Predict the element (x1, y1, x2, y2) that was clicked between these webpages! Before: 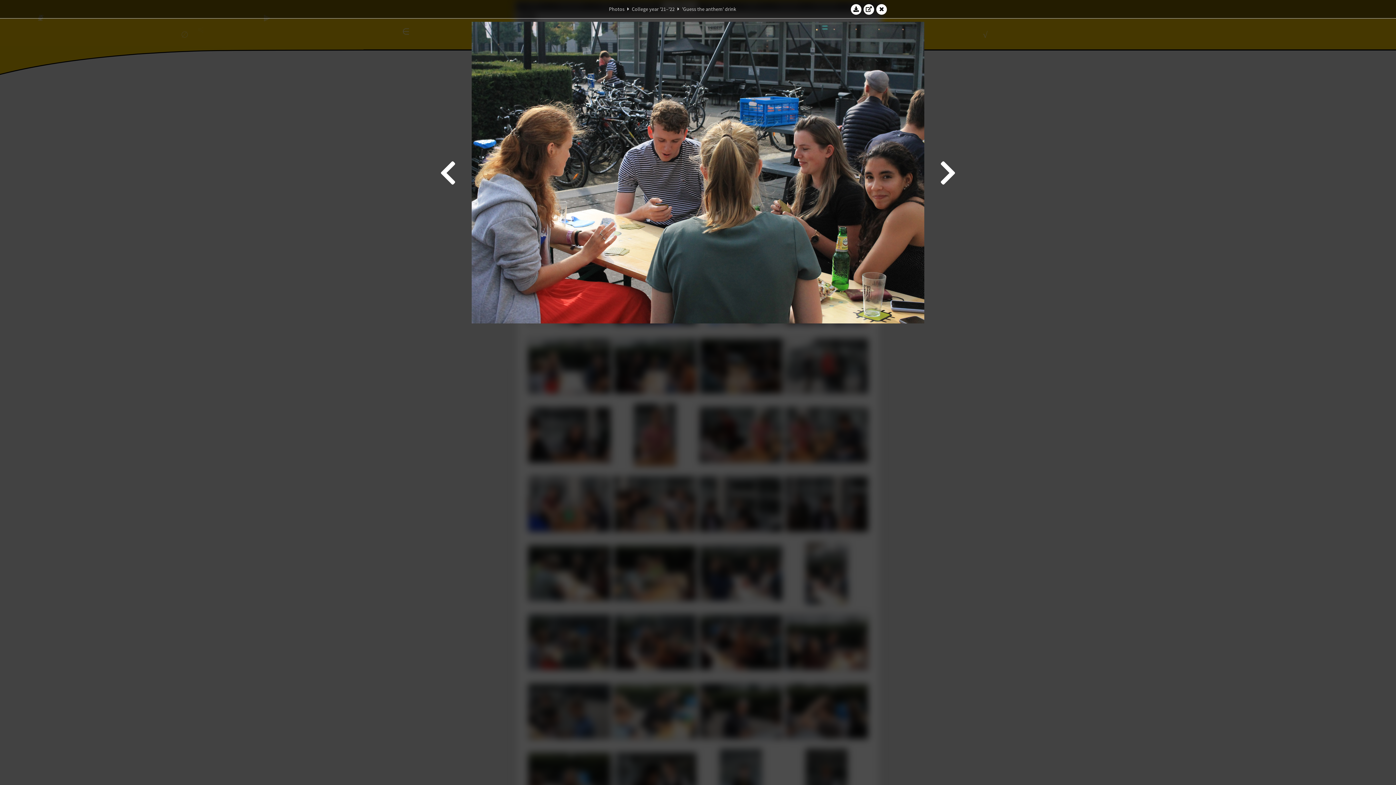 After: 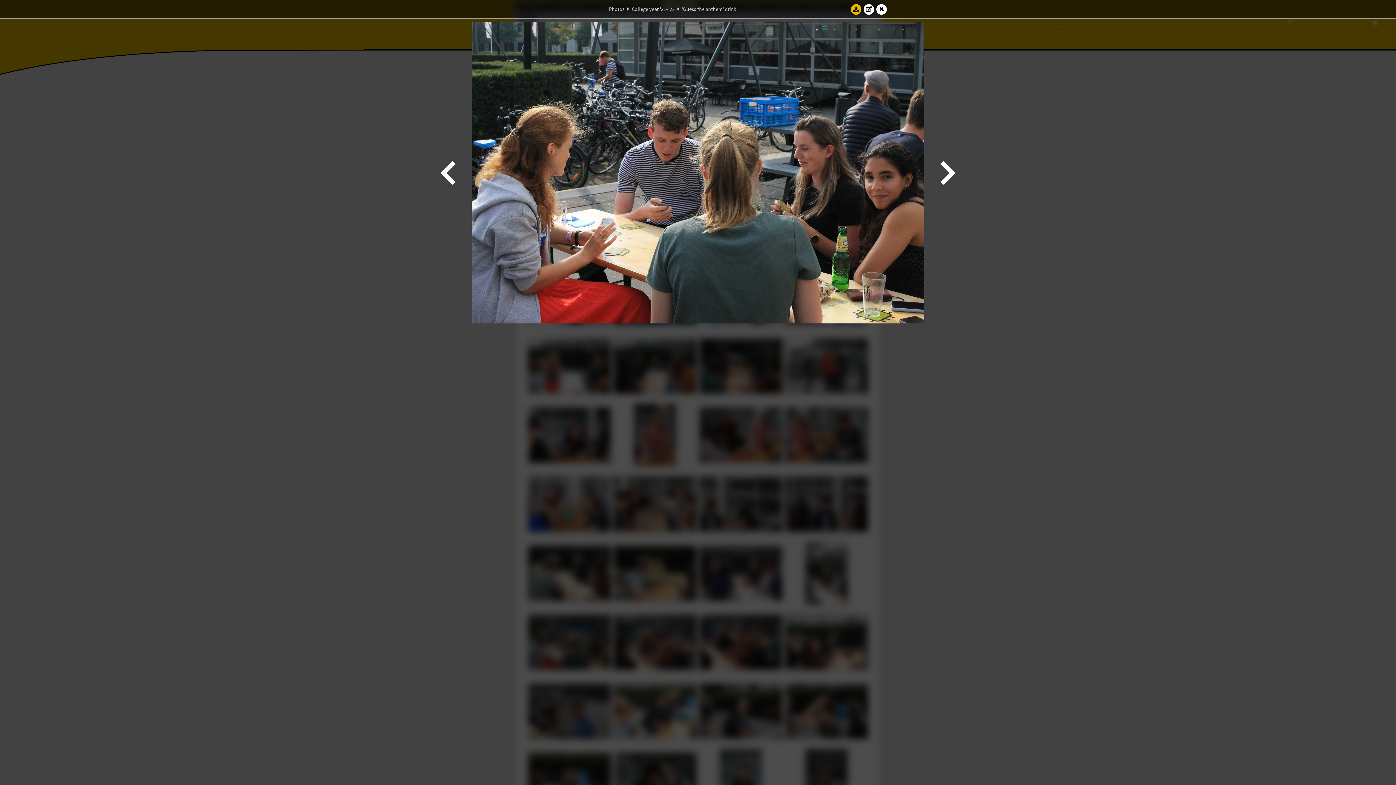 Action: bbox: (850, 3, 861, 14)